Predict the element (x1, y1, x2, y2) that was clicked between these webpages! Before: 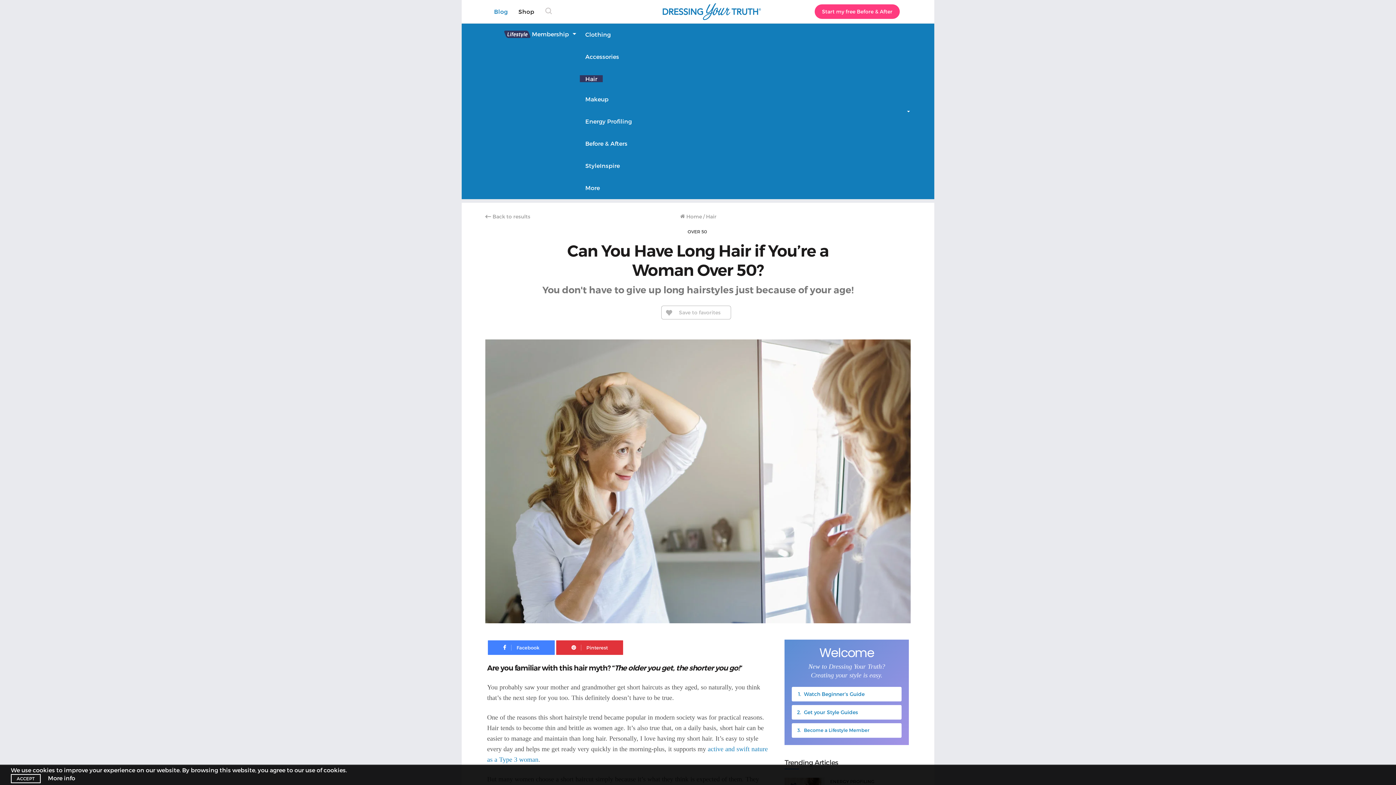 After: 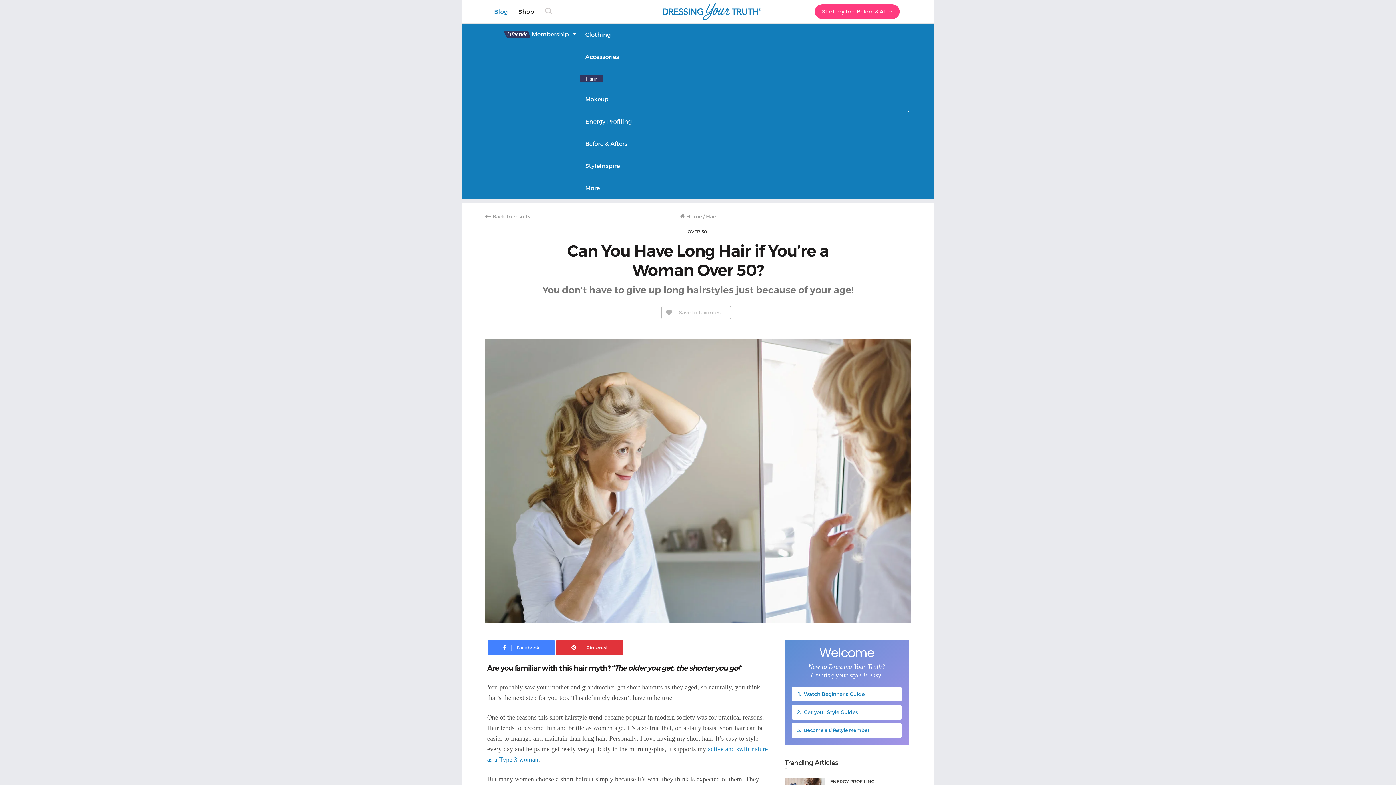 Action: bbox: (10, 774, 40, 783) label: ACCEPT